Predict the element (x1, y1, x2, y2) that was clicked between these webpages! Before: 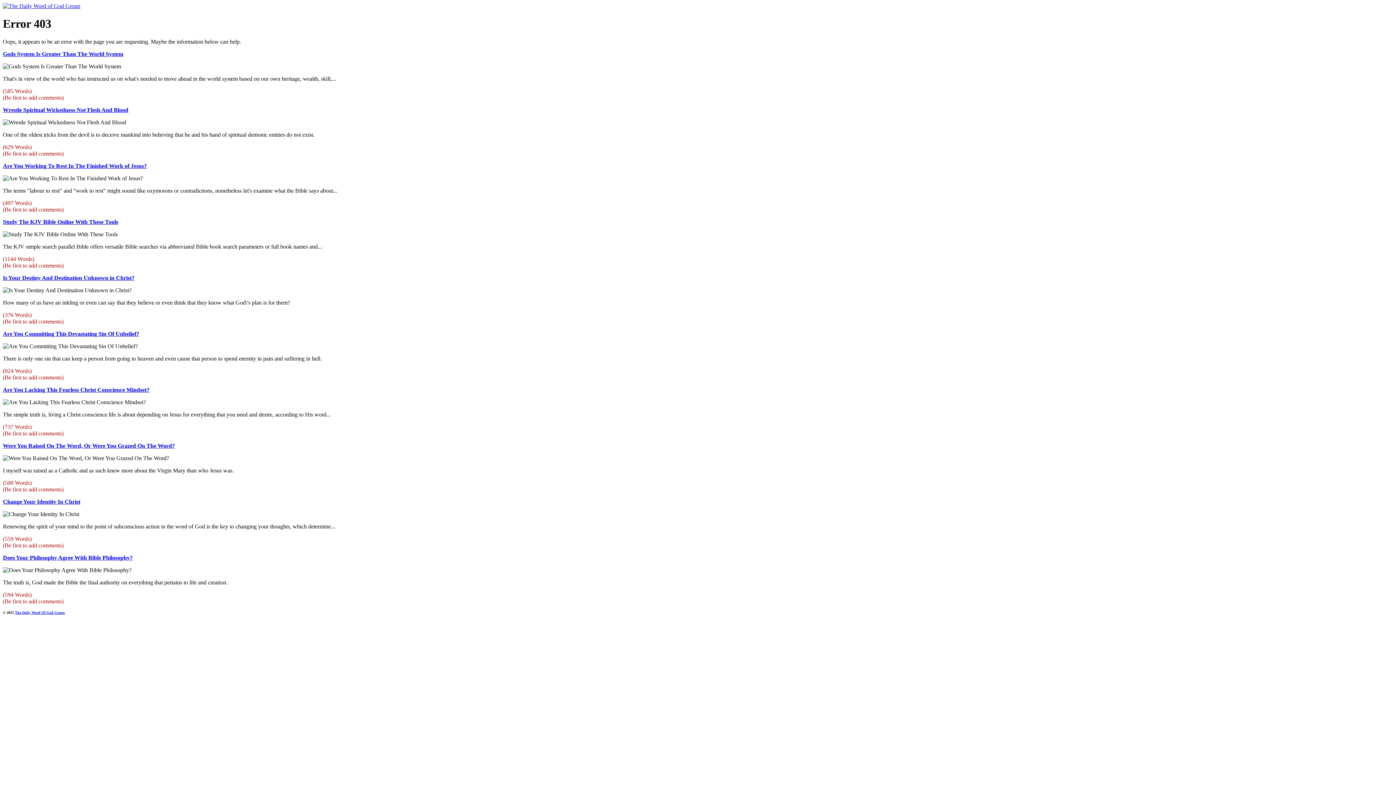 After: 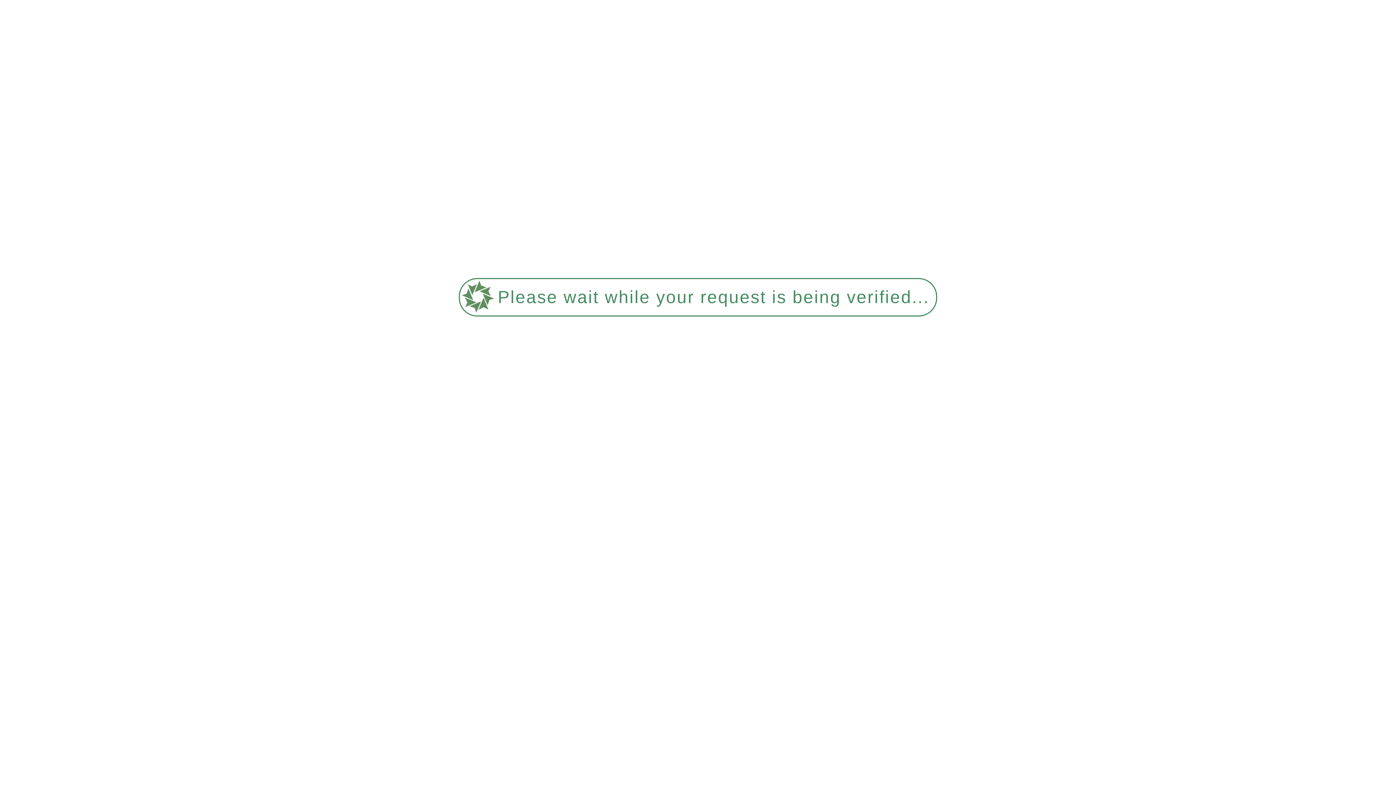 Action: bbox: (2, 330, 139, 337) label: Are You Committing This Devastating Sin Of Unbelief?